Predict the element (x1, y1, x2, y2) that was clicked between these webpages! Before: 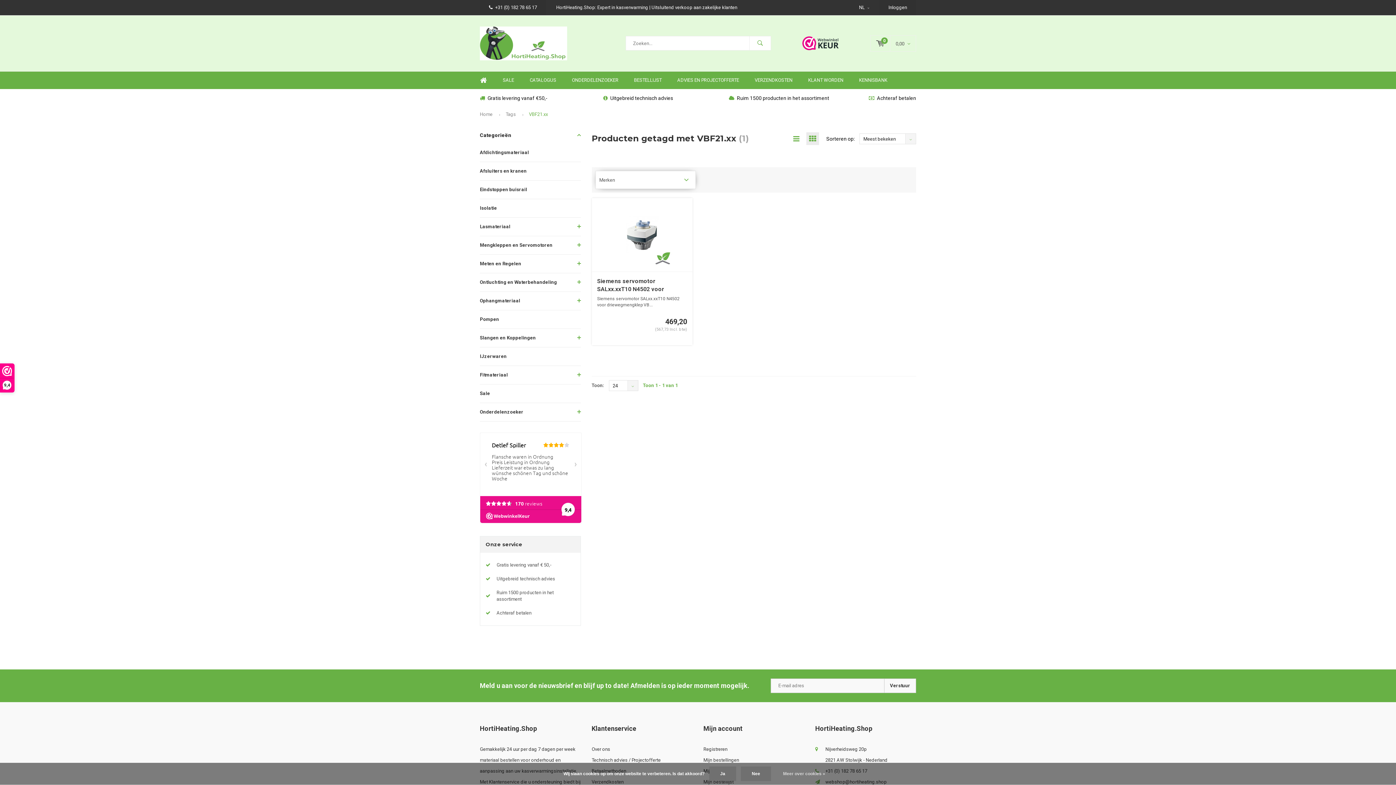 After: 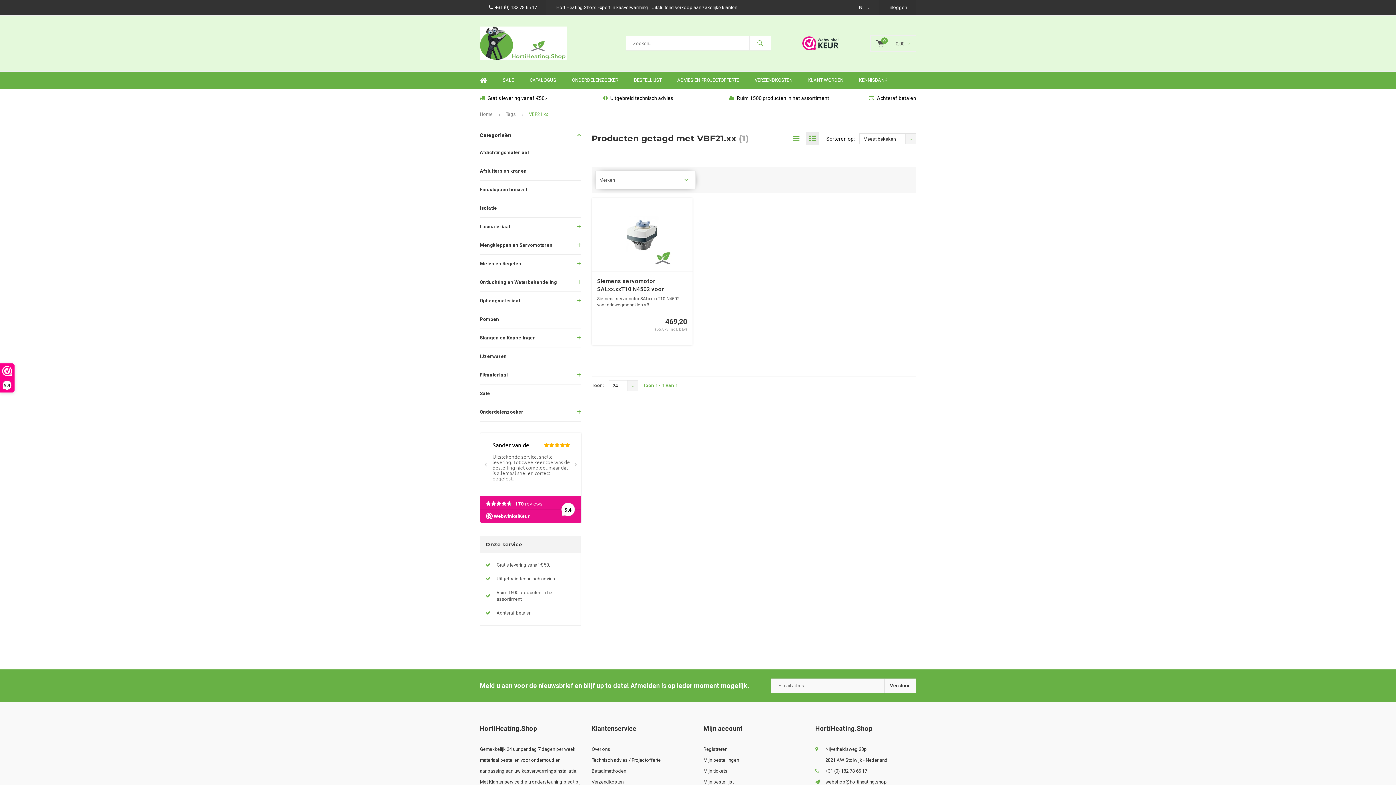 Action: label: Ja bbox: (709, 766, 736, 781)